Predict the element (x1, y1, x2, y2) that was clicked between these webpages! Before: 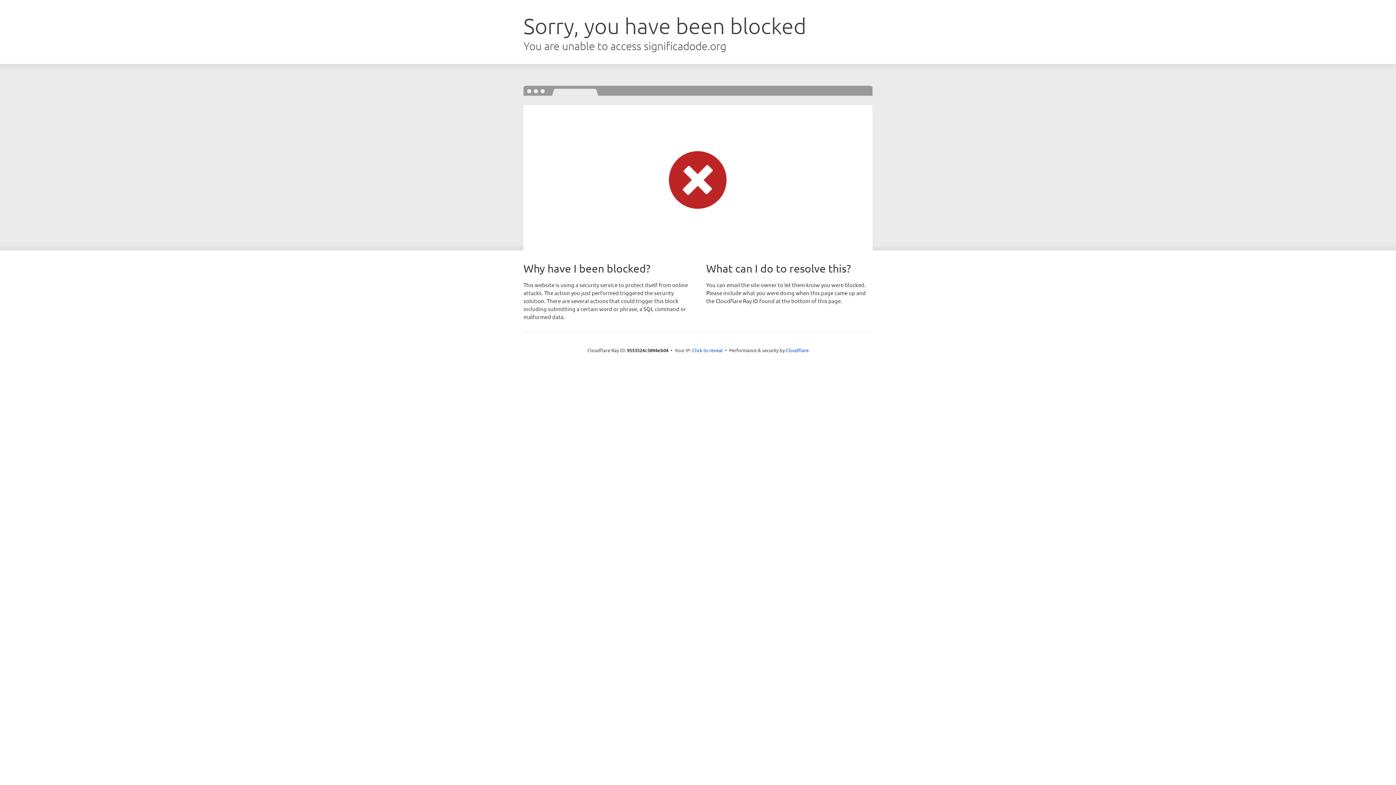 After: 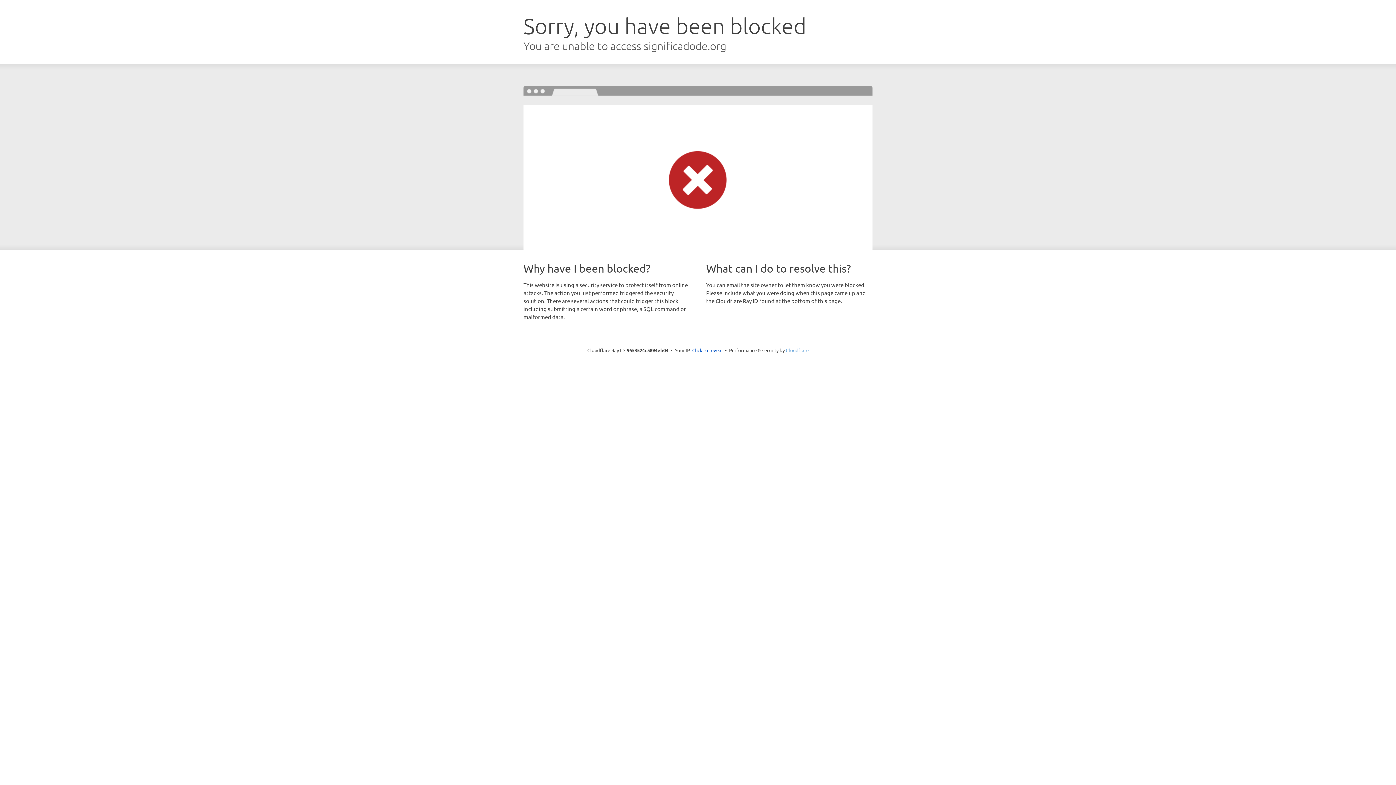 Action: label: Cloudflare bbox: (786, 347, 808, 353)